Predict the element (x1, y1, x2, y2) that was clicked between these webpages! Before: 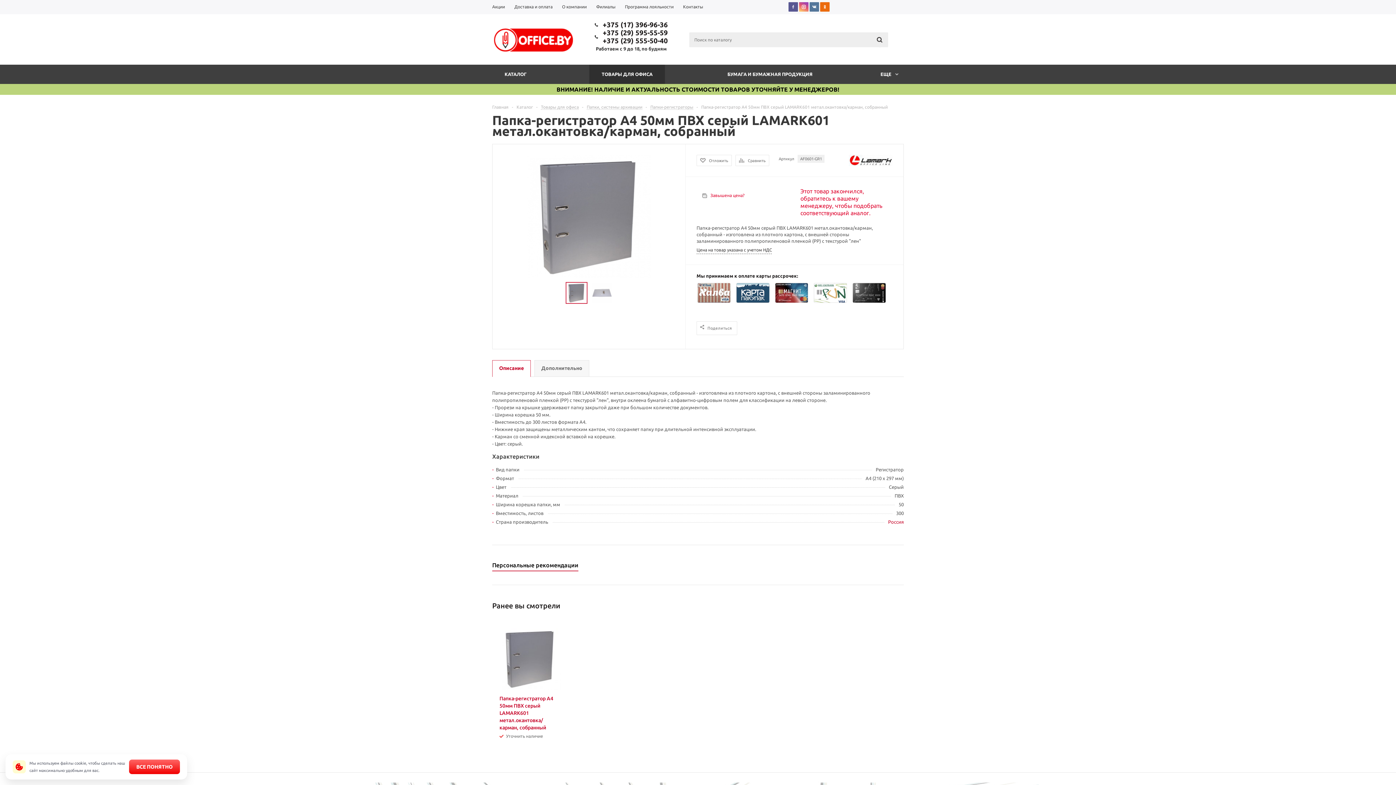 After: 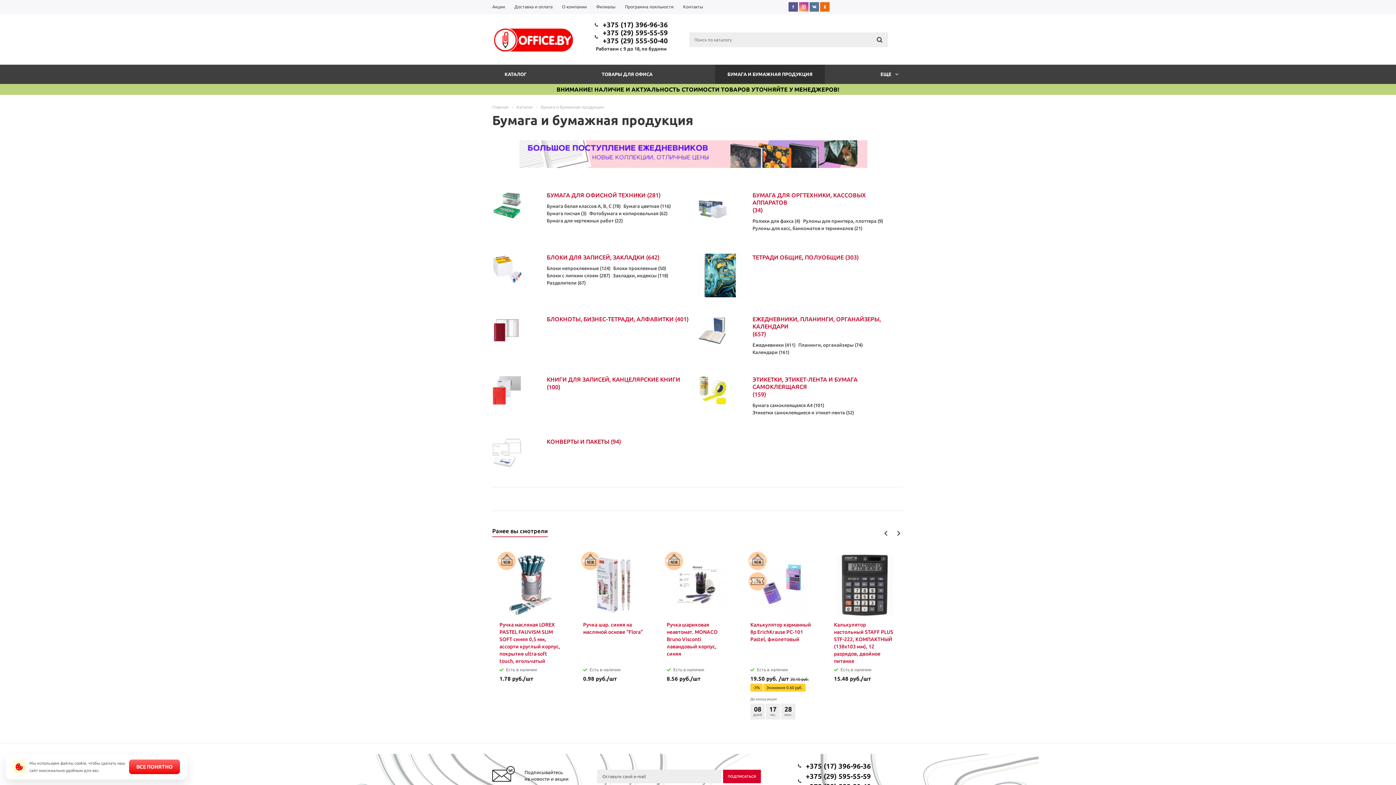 Action: label: БУМАГА И БУМАЖНАЯ ПРОДУКЦИЯ bbox: (715, 64, 825, 84)